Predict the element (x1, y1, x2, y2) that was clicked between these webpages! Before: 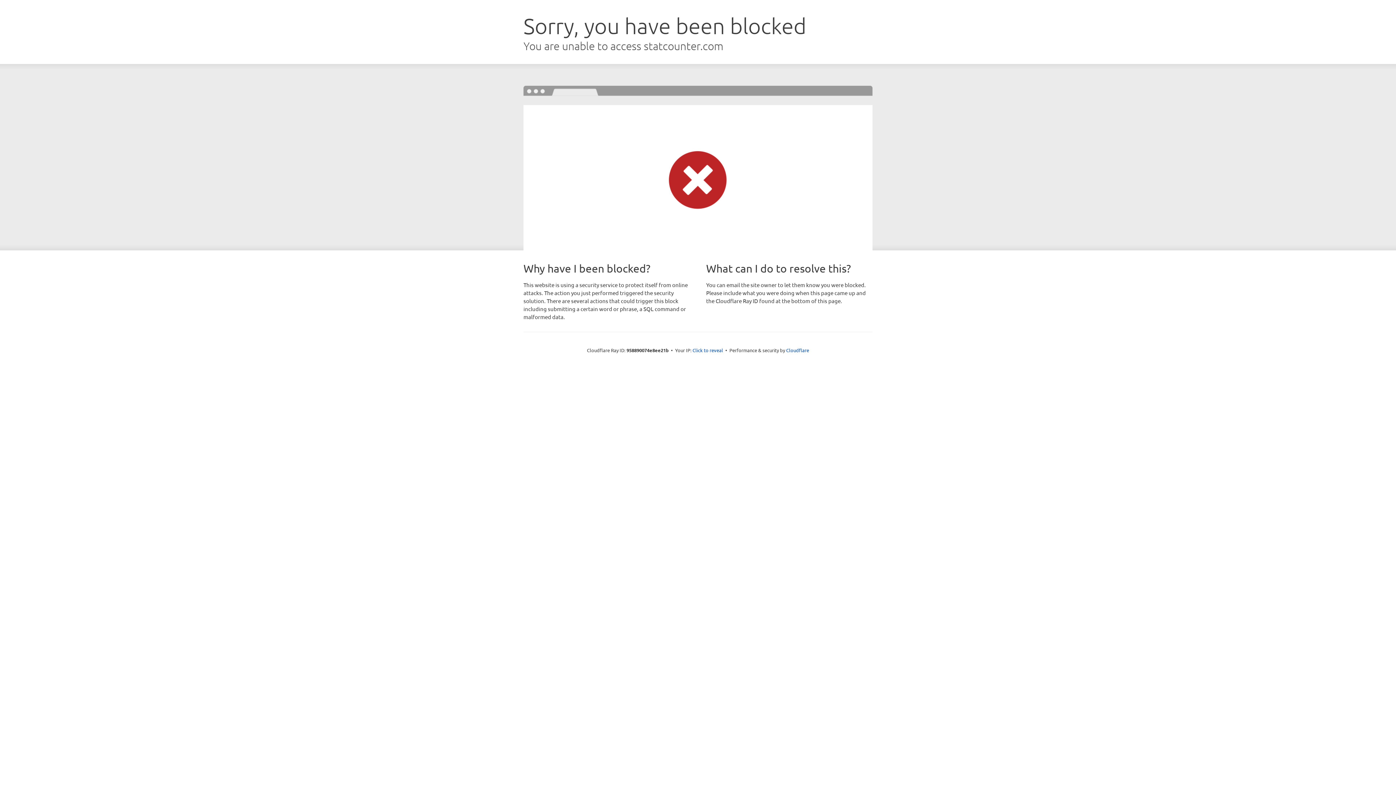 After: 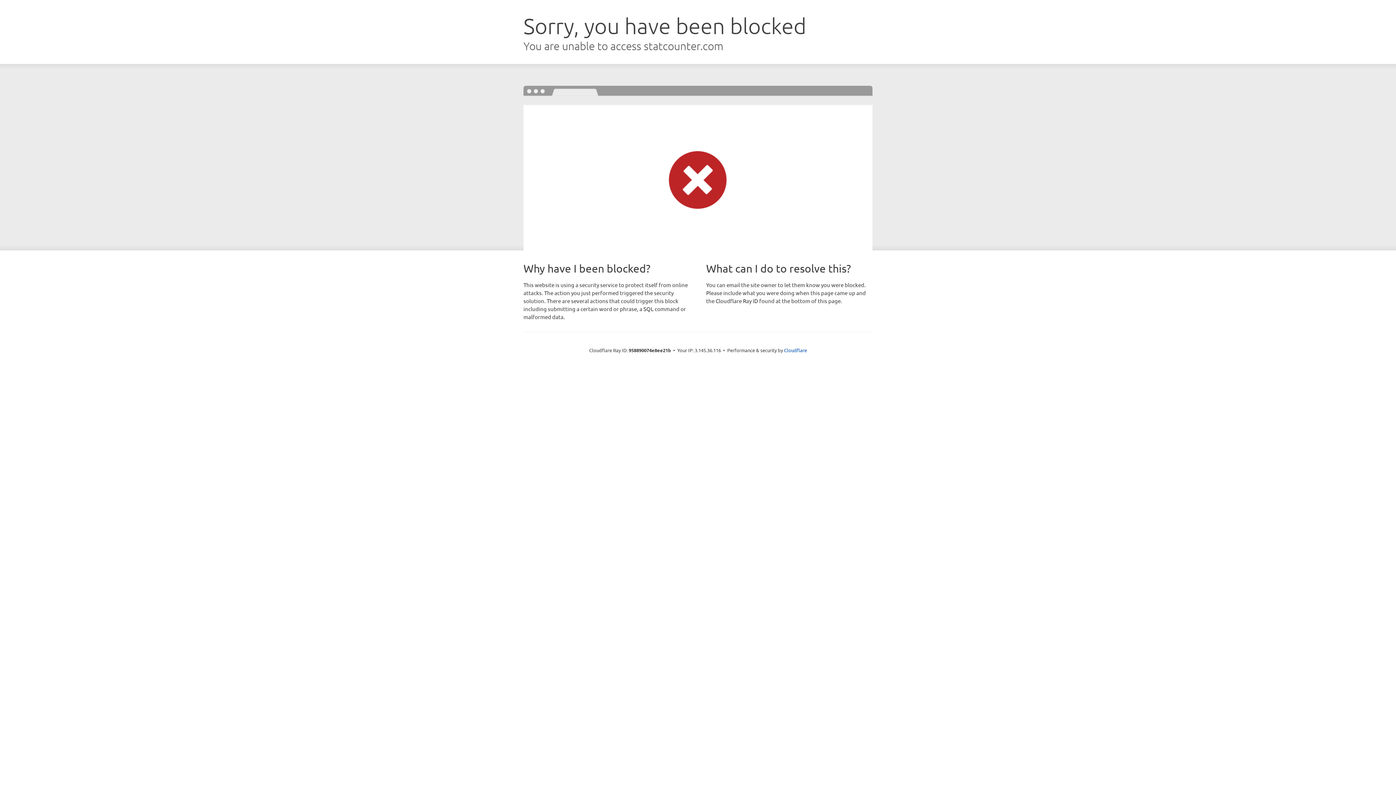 Action: bbox: (692, 346, 723, 353) label: Click to reveal